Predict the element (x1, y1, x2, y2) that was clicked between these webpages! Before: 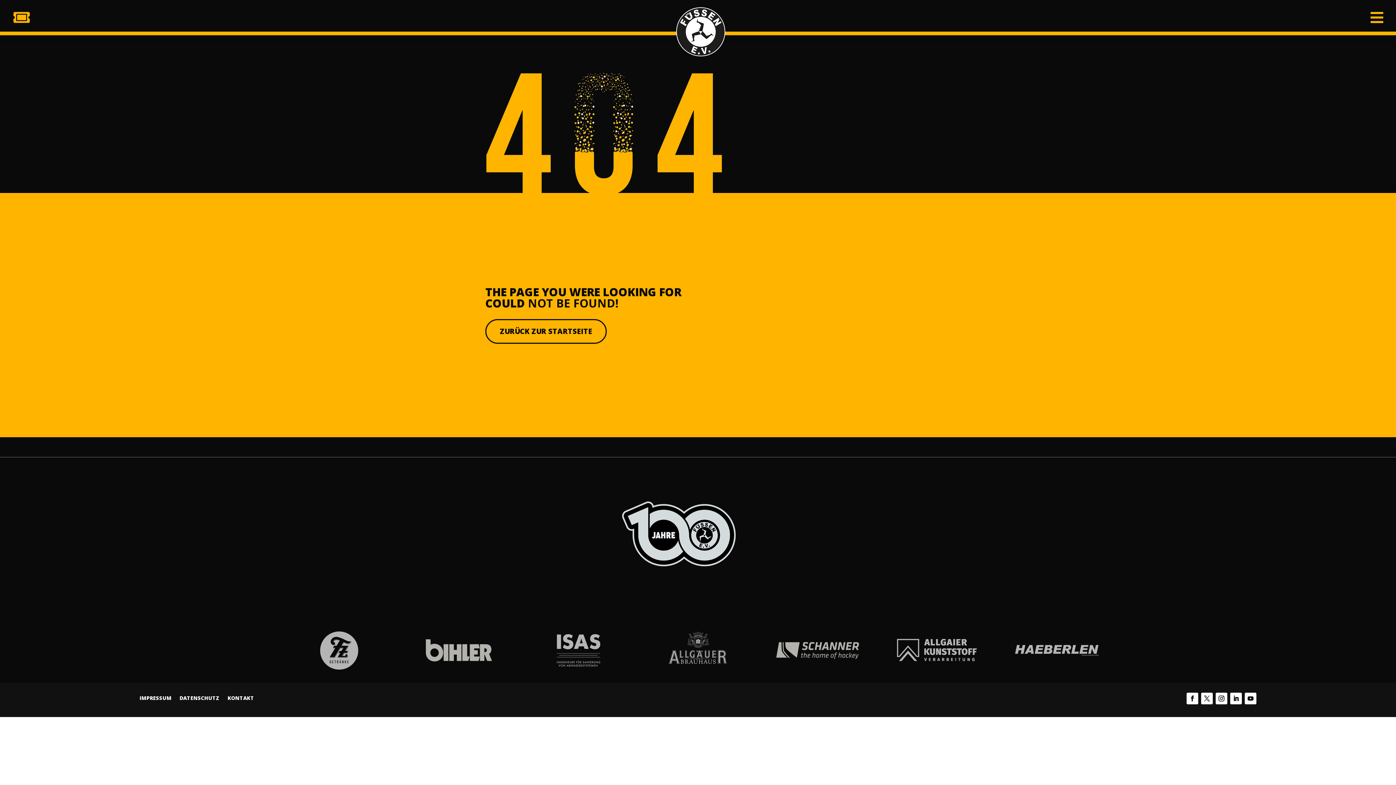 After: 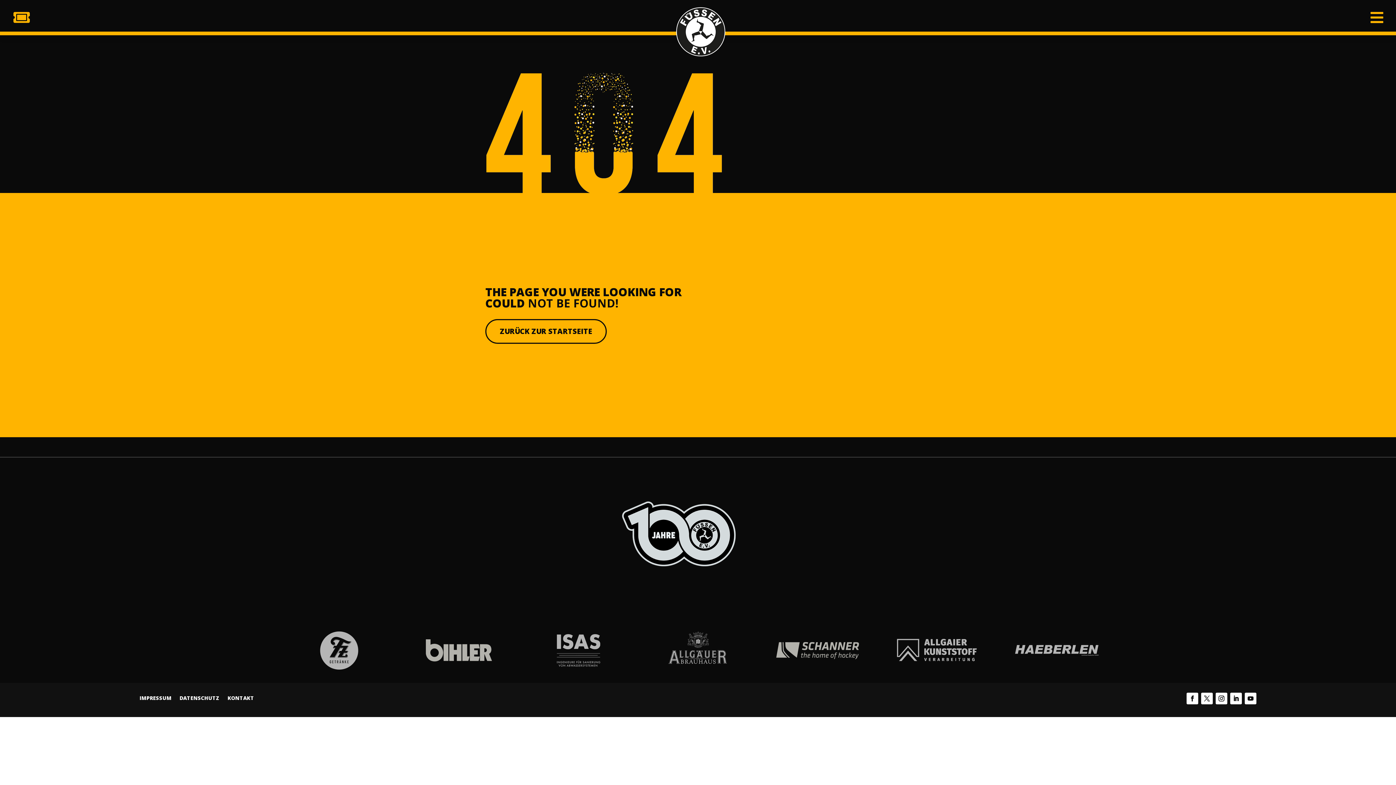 Action: bbox: (1245, 693, 1256, 704)